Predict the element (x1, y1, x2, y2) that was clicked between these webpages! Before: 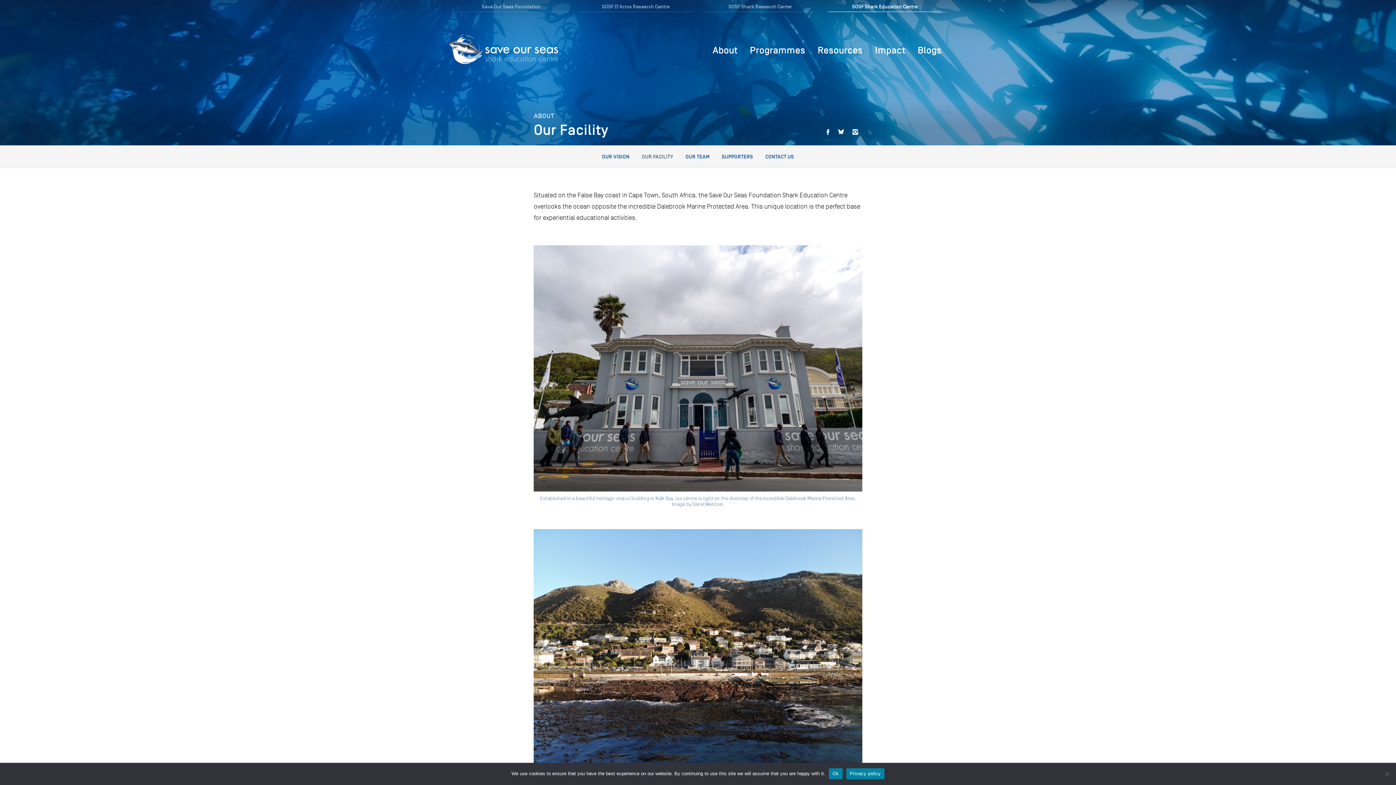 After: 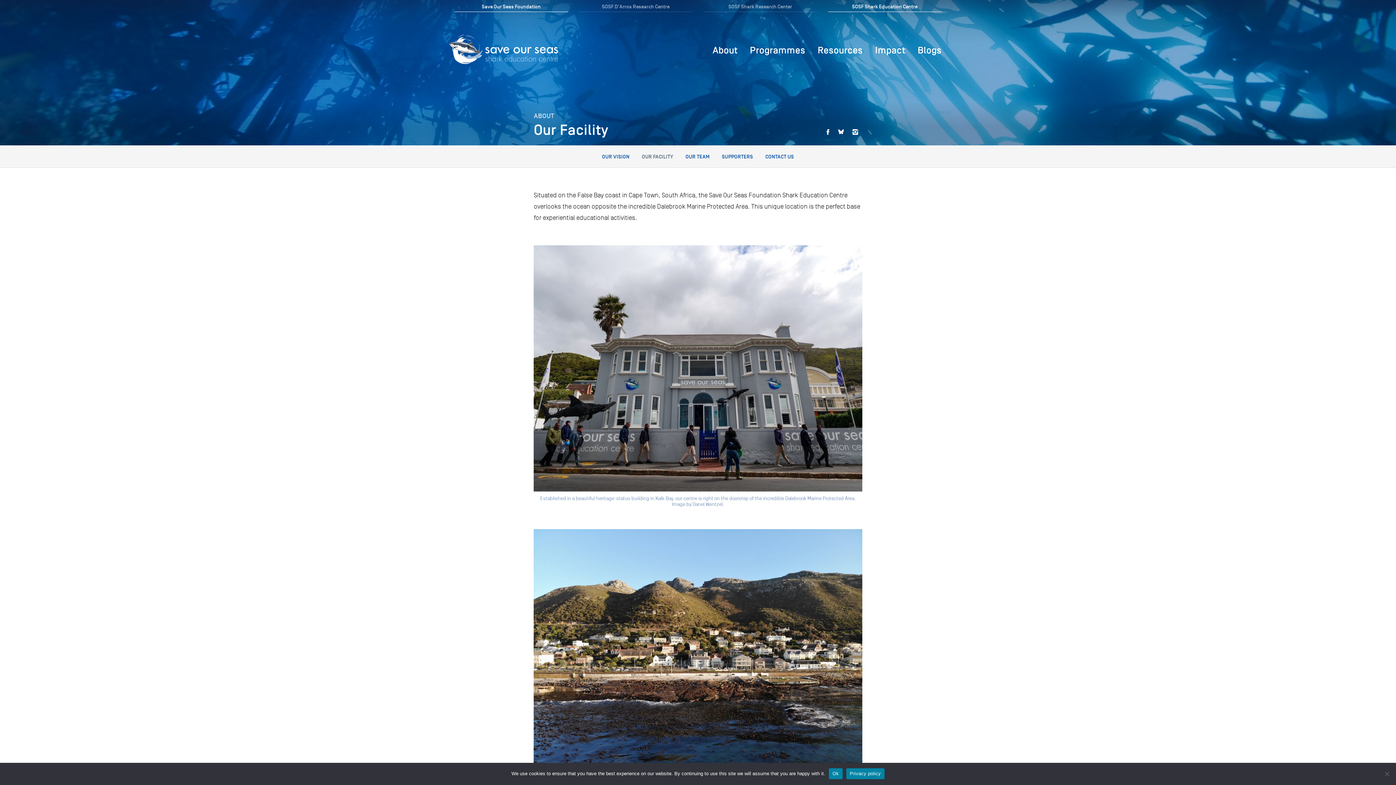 Action: label: Save Our Seas Foundation bbox: (454, 0, 568, 12)